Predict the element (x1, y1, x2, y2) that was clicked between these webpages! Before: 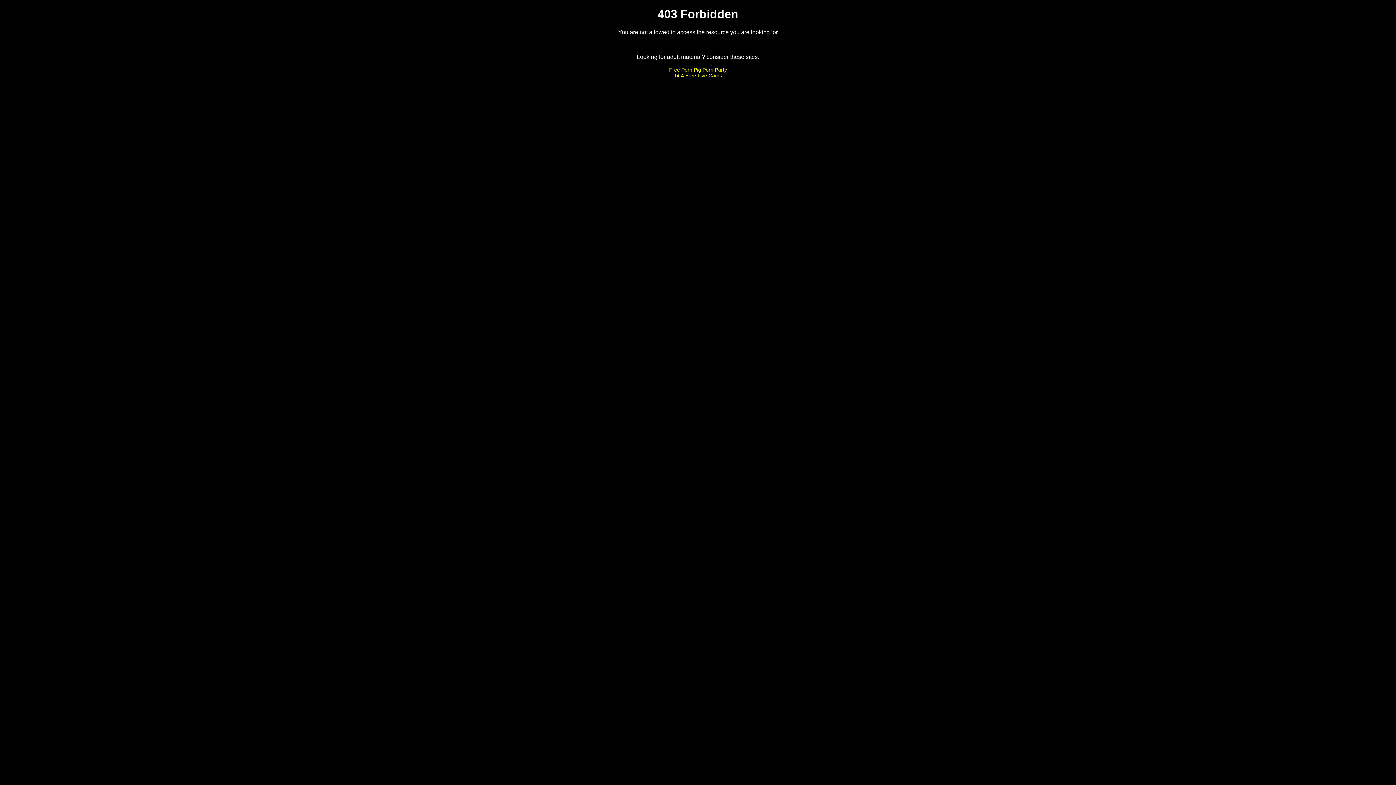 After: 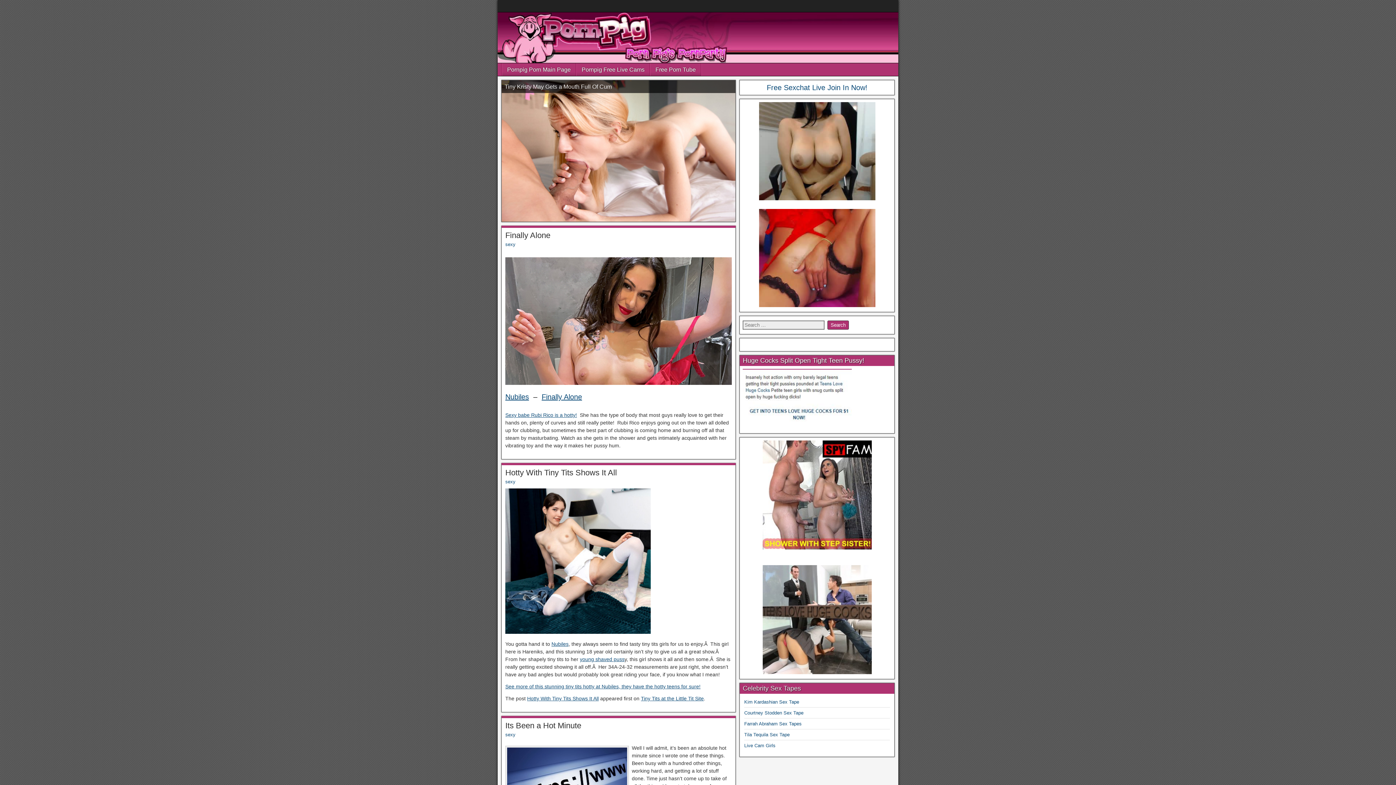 Action: bbox: (669, 66, 727, 72) label: Free Porn Pig Porn Party